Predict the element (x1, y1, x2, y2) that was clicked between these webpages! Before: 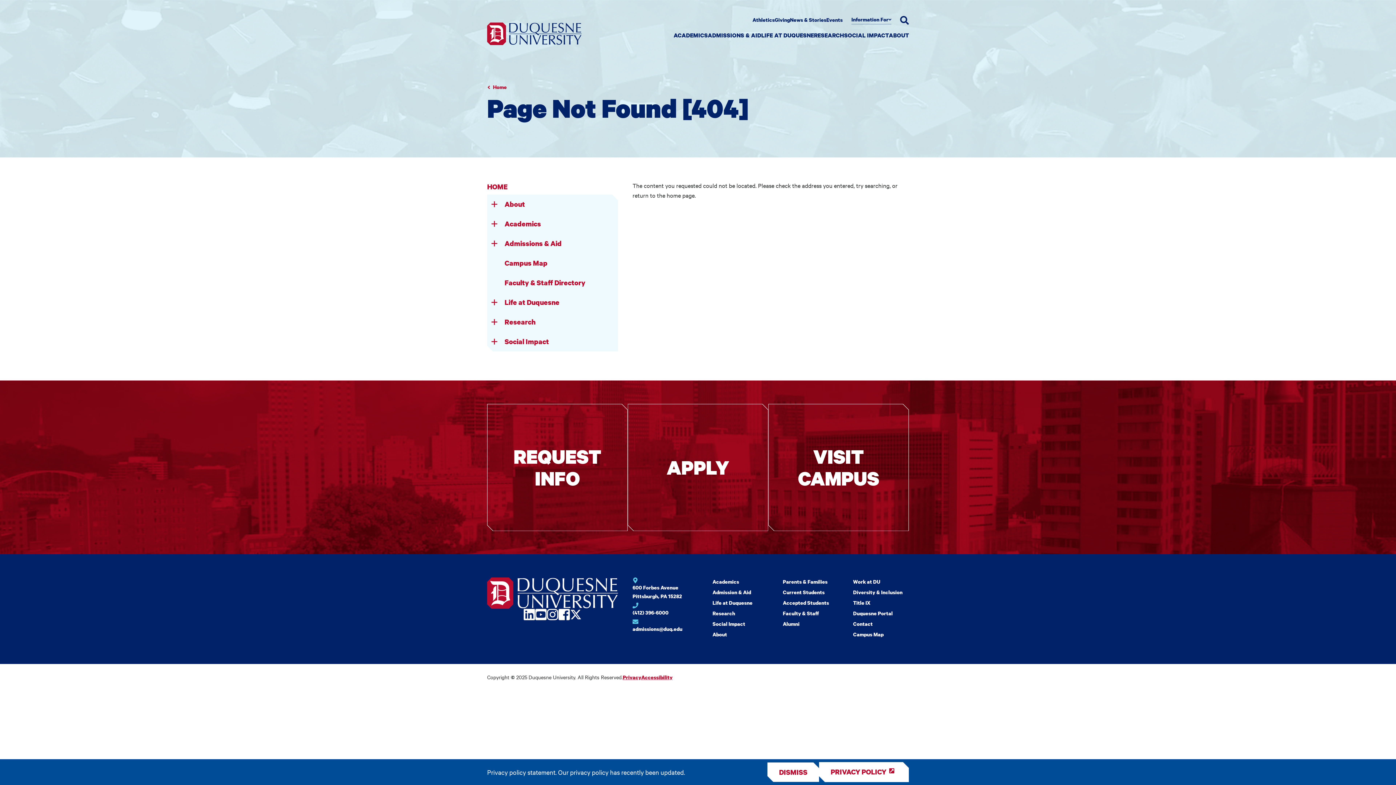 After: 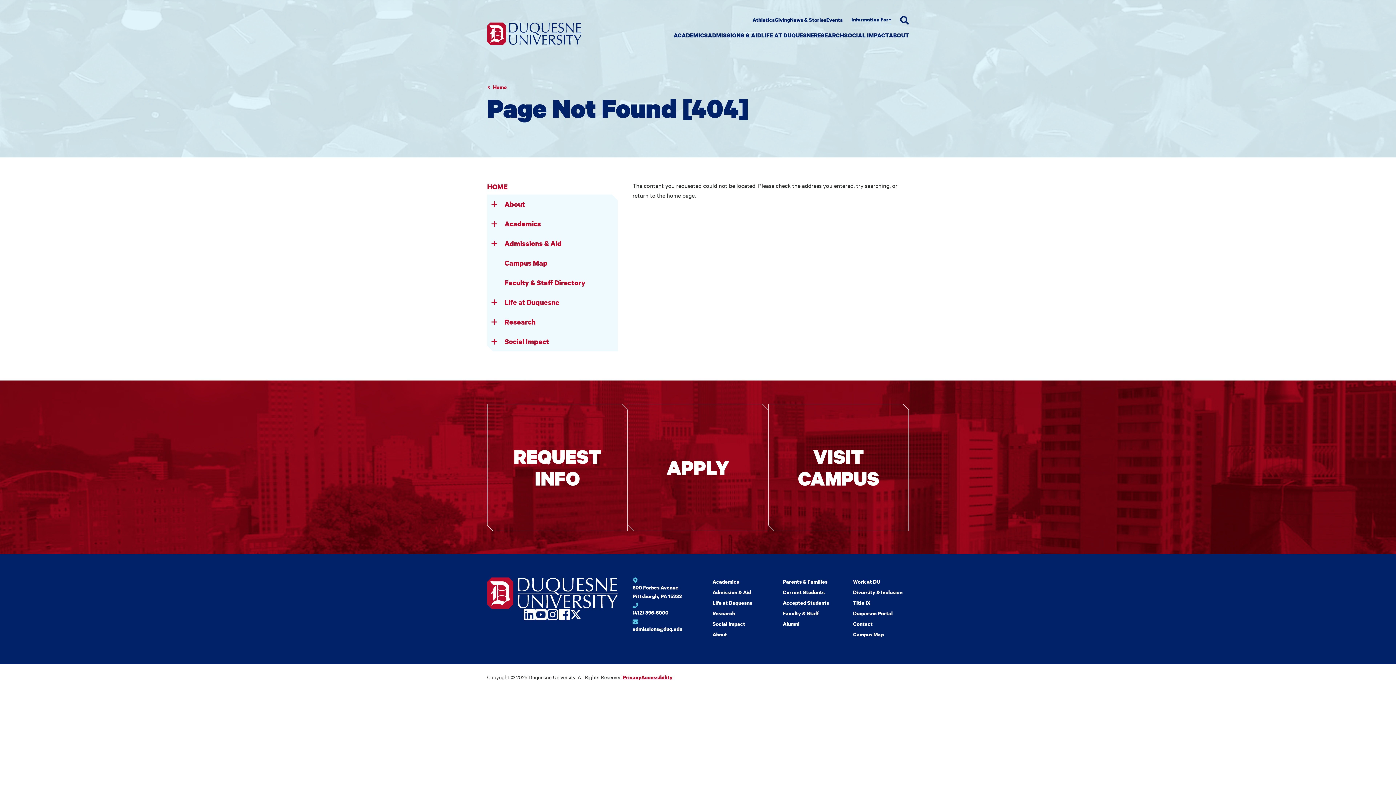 Action: label: Dismiss bbox: (767, 762, 819, 782)